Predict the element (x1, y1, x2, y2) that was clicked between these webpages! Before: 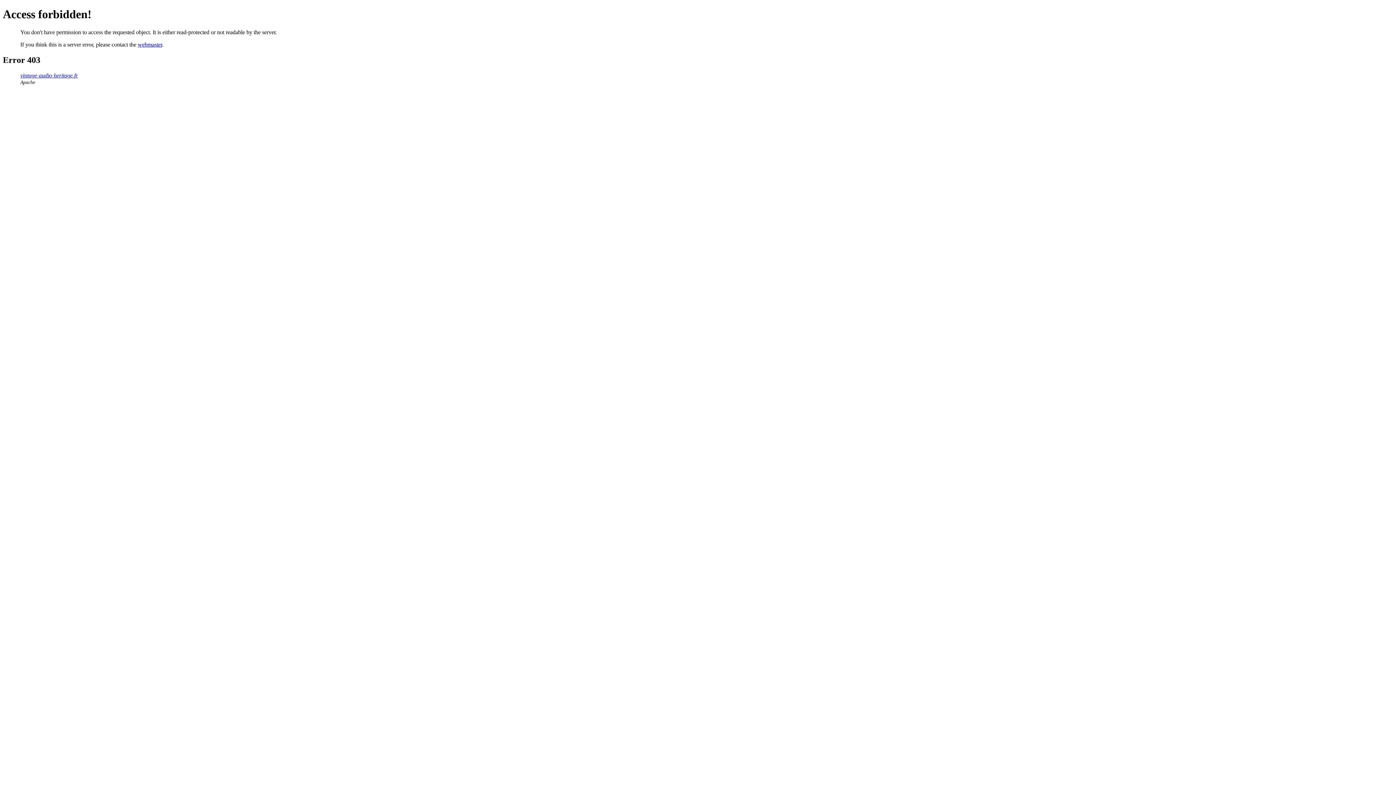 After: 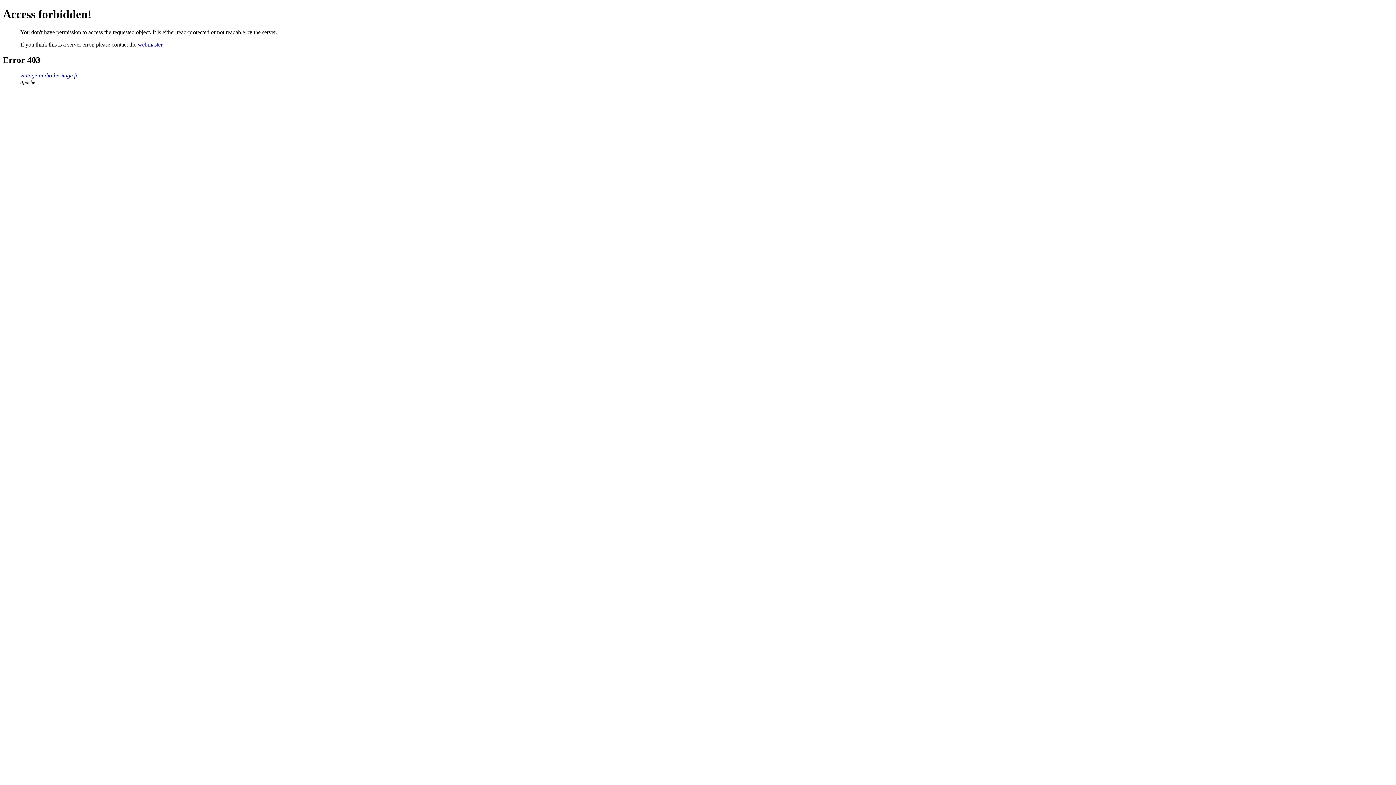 Action: label: webmaster bbox: (137, 41, 162, 47)